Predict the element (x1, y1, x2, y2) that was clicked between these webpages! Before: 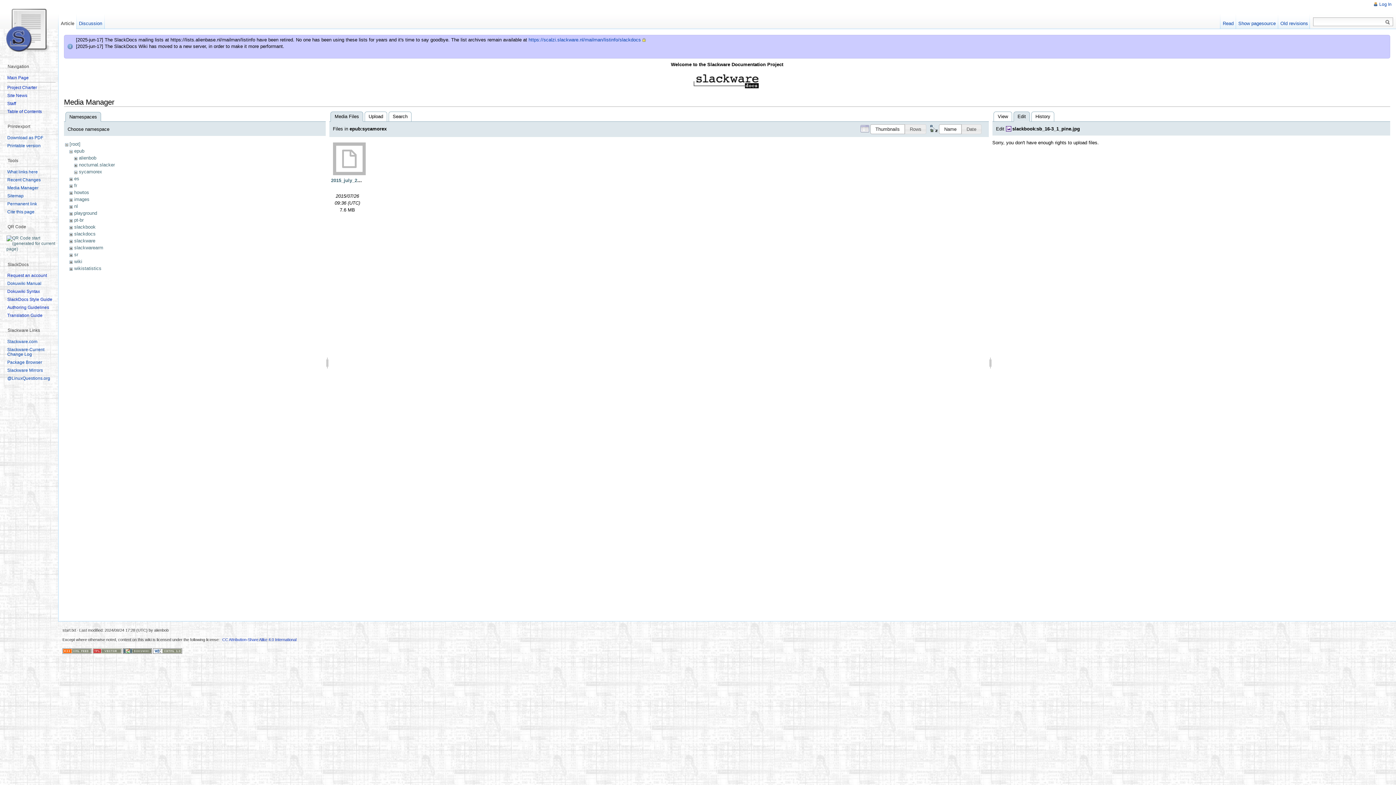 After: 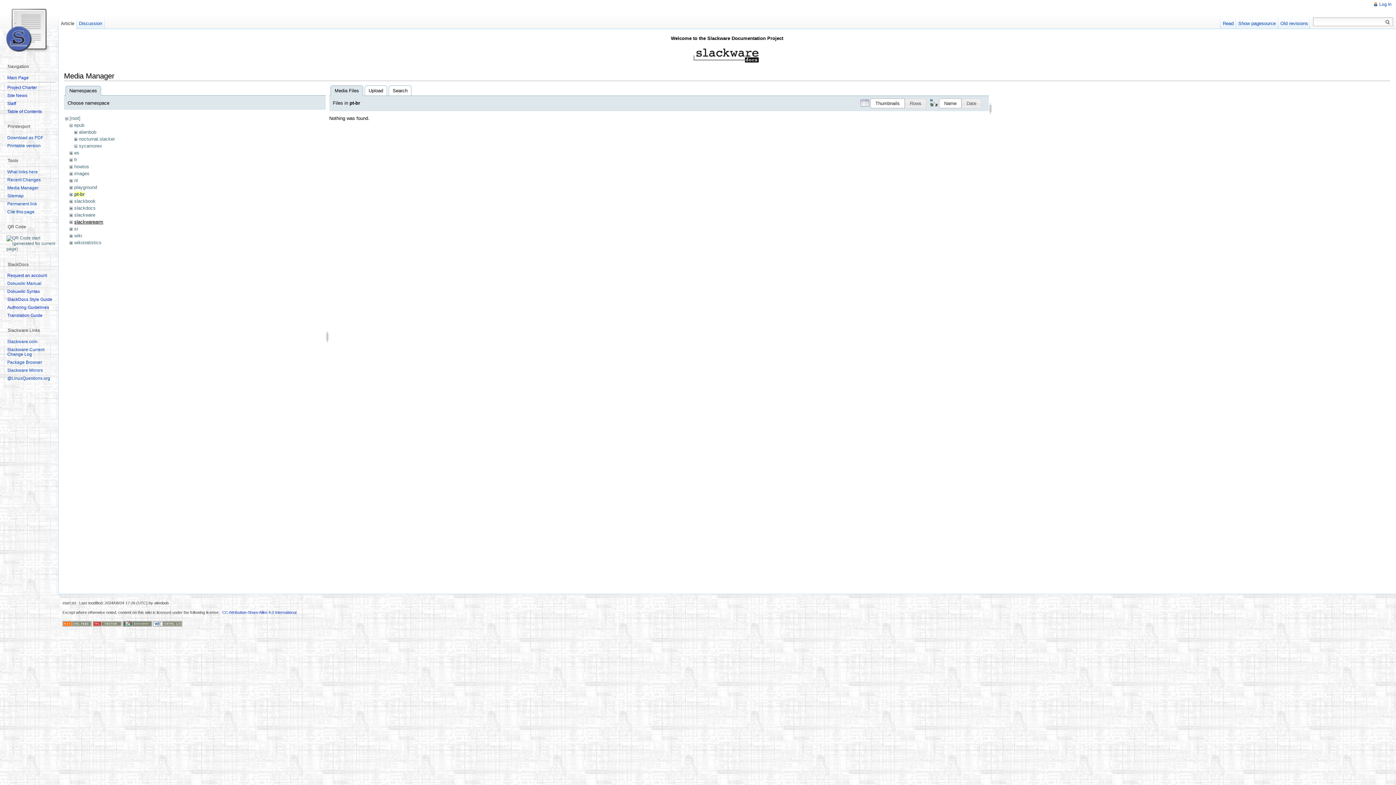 Action: bbox: (74, 217, 83, 223) label: pt-br